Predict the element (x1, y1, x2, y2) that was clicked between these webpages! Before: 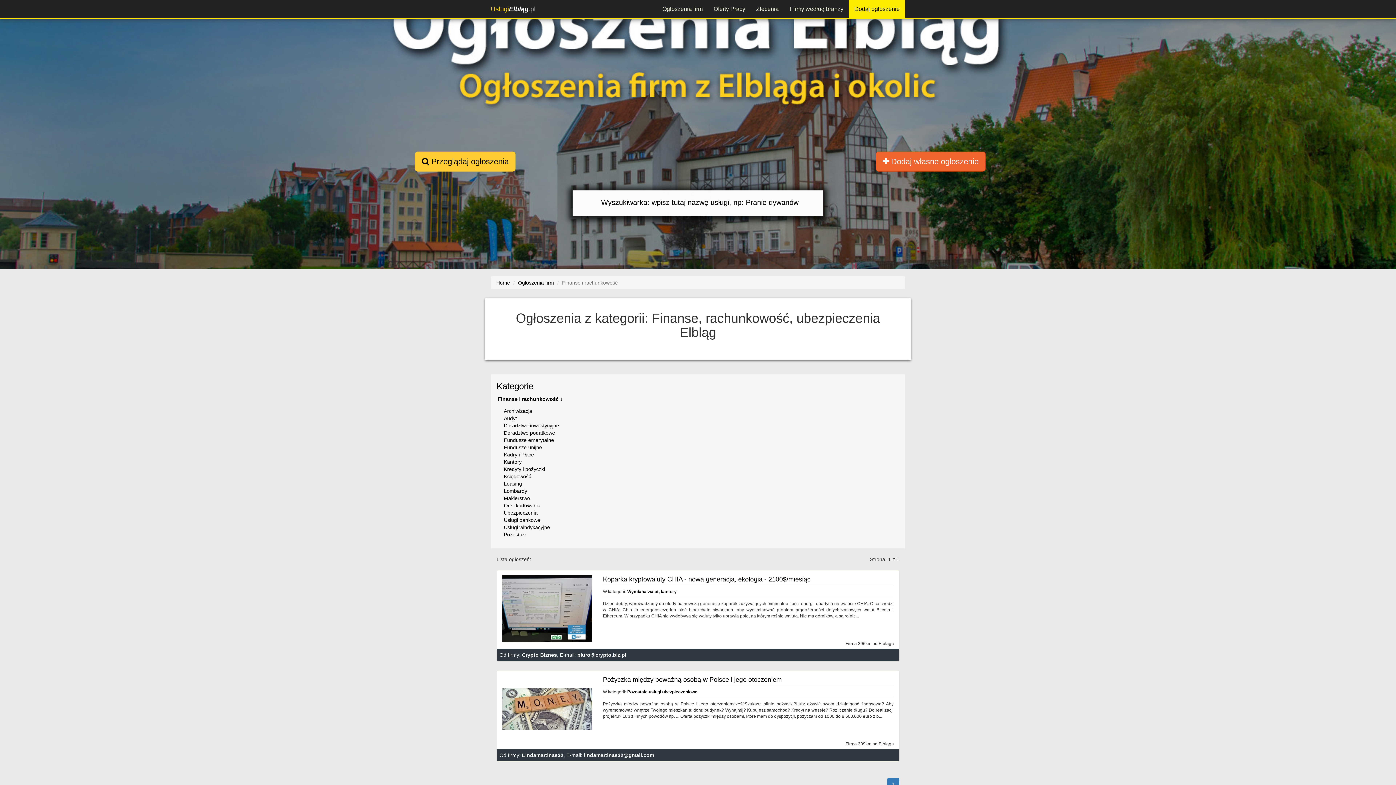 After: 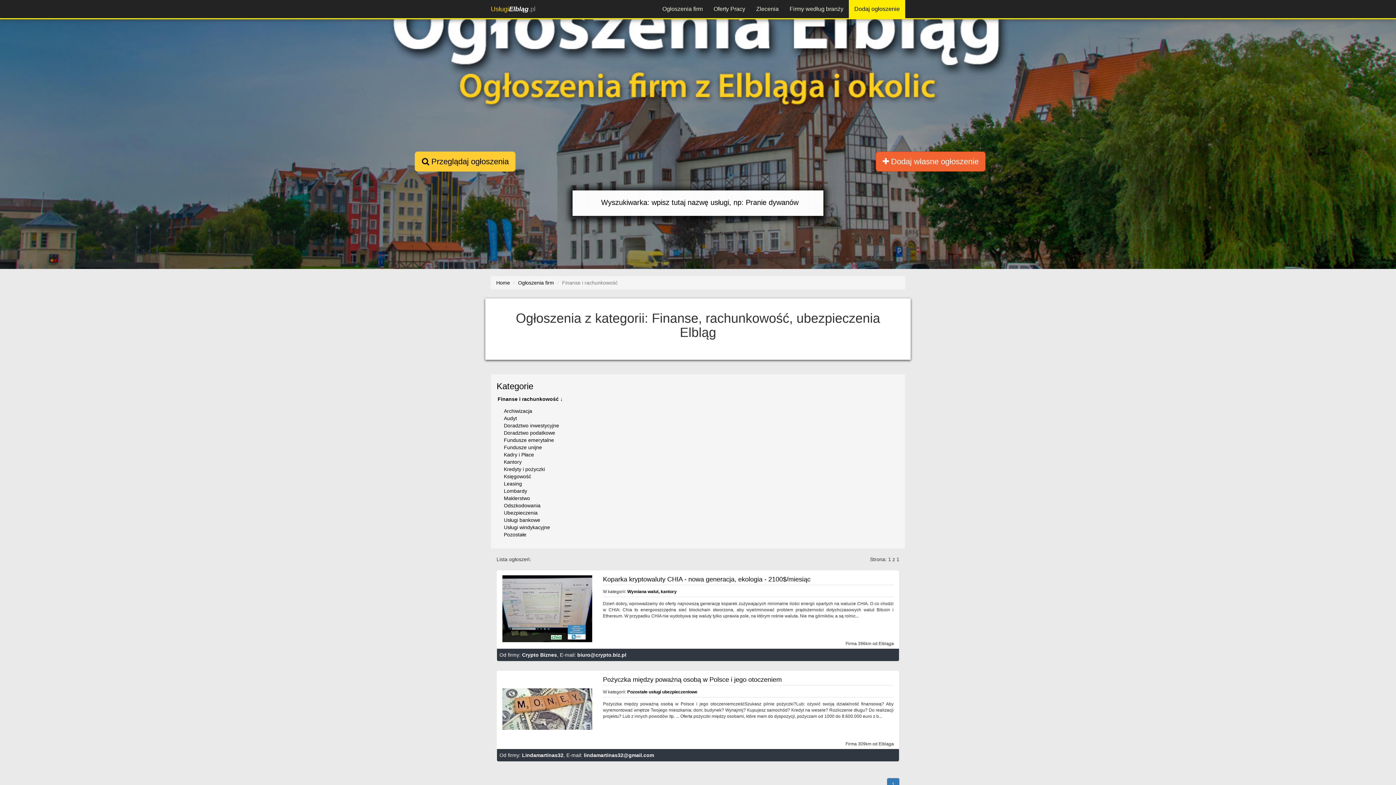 Action: label: 1 bbox: (887, 778, 899, 790)